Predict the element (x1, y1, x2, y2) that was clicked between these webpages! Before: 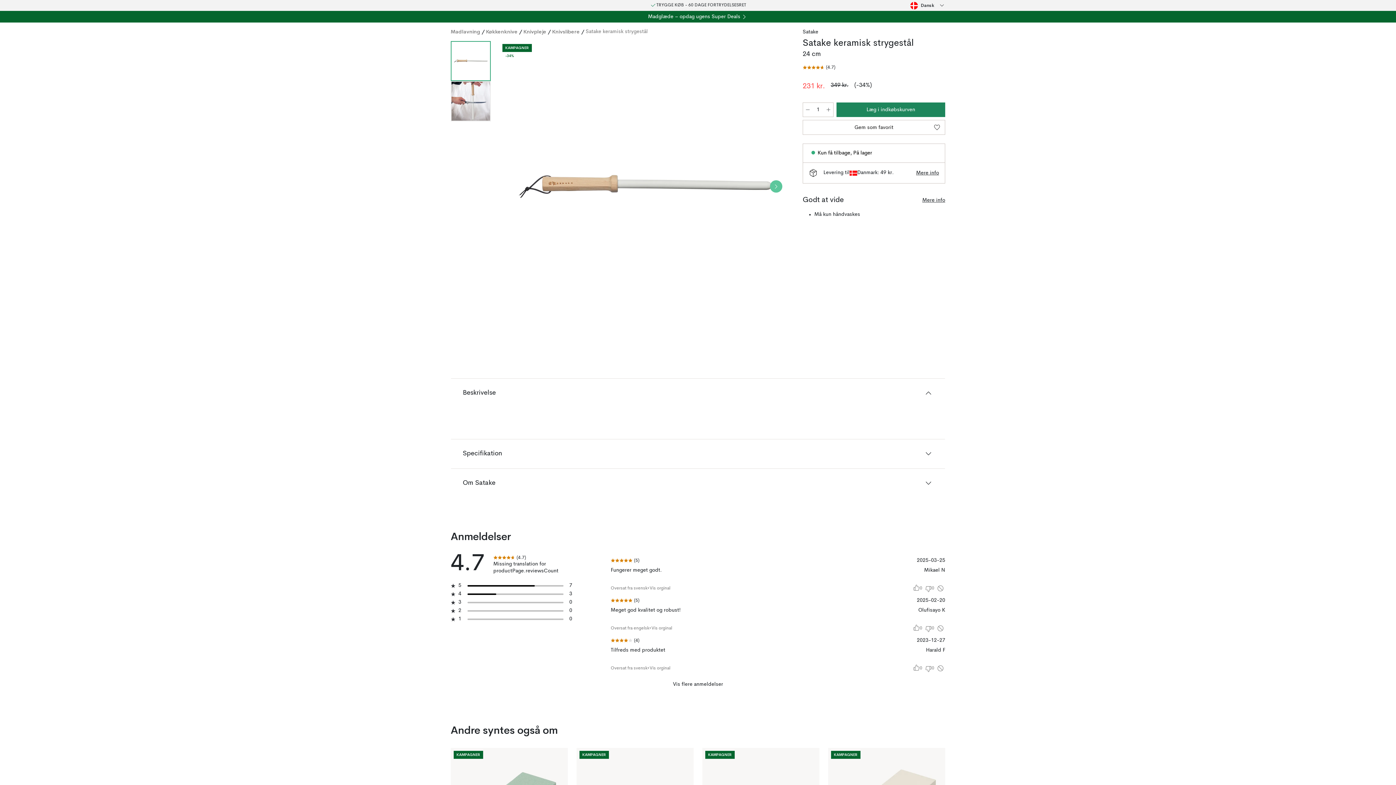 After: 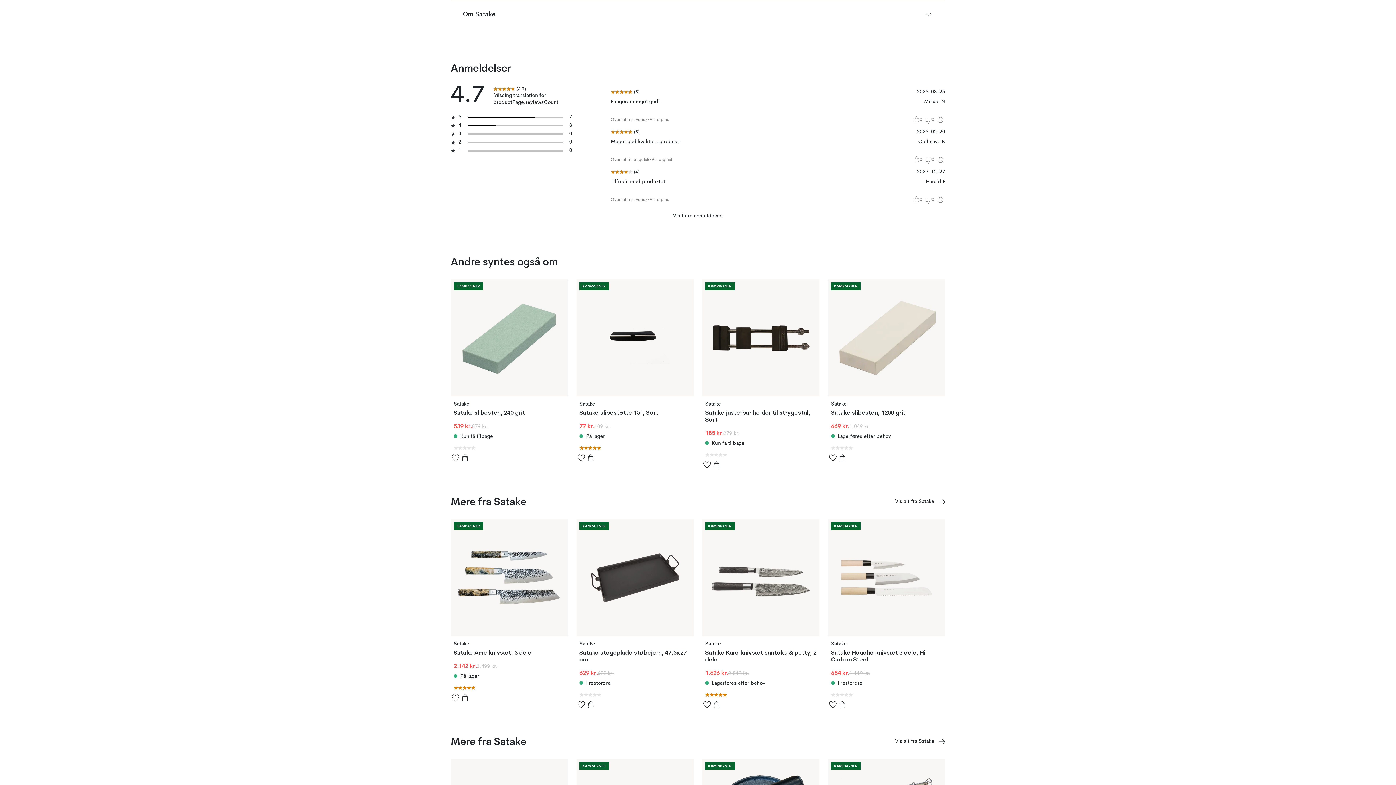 Action: bbox: (802, 64, 835, 70) label: Produktet har 4.7 af 5 stjerner 